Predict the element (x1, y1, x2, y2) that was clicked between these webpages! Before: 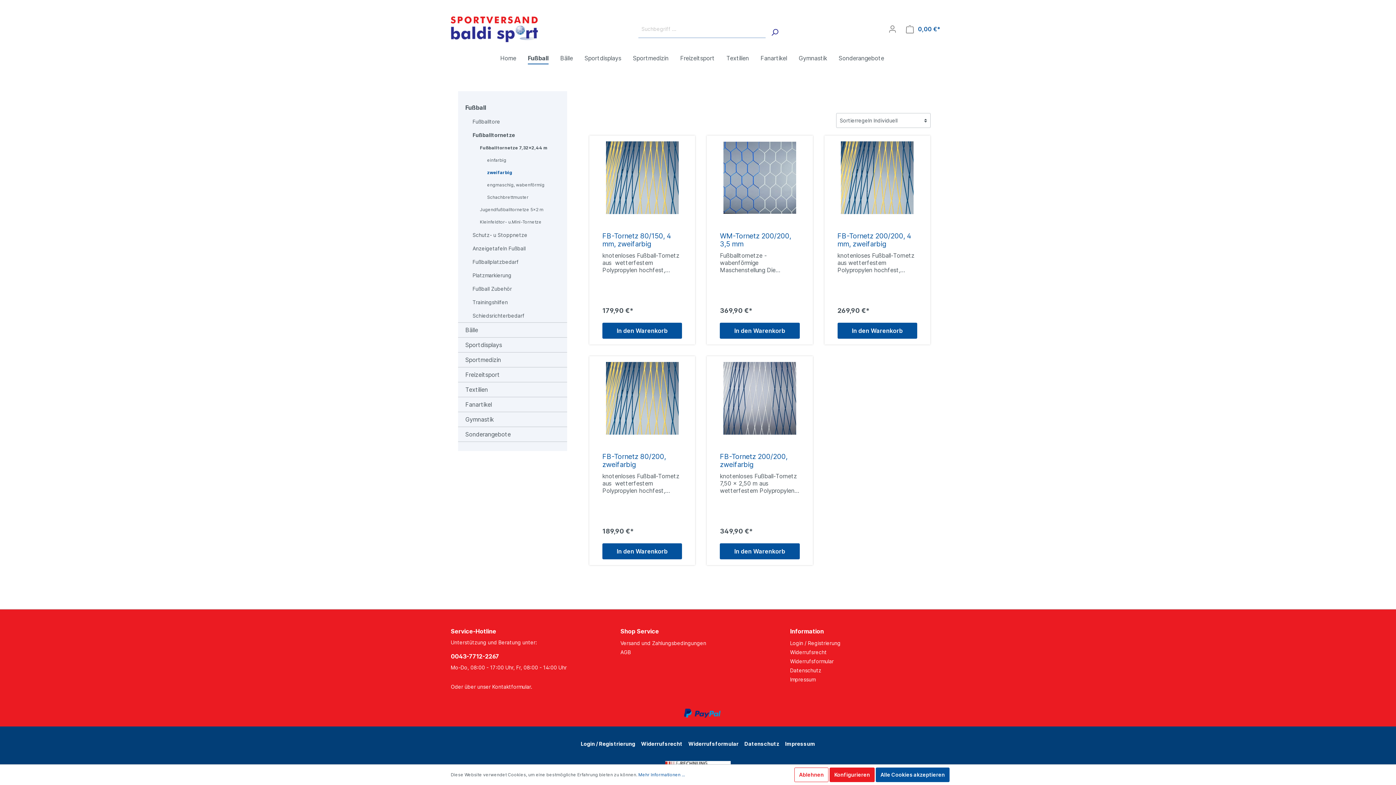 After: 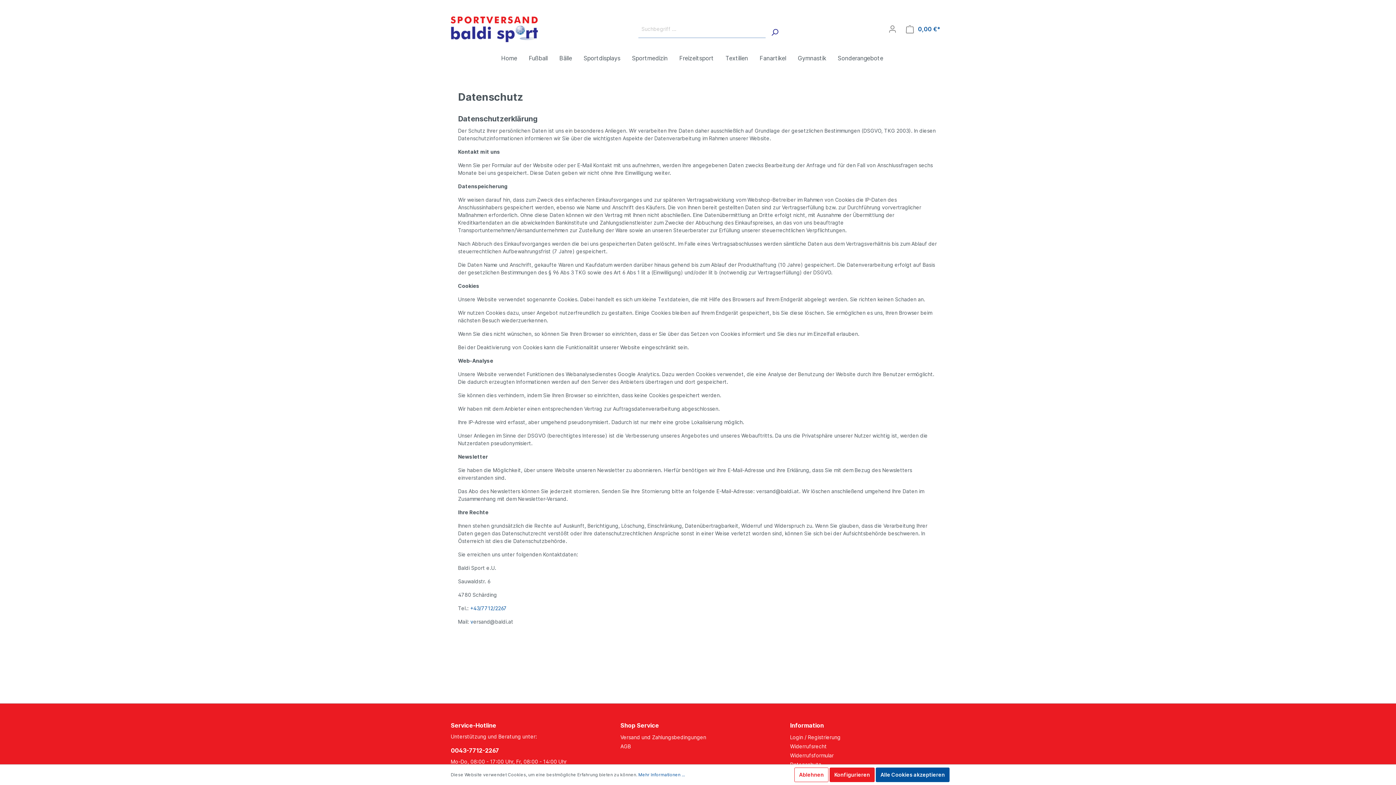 Action: label: Datenschutz bbox: (790, 667, 821, 673)